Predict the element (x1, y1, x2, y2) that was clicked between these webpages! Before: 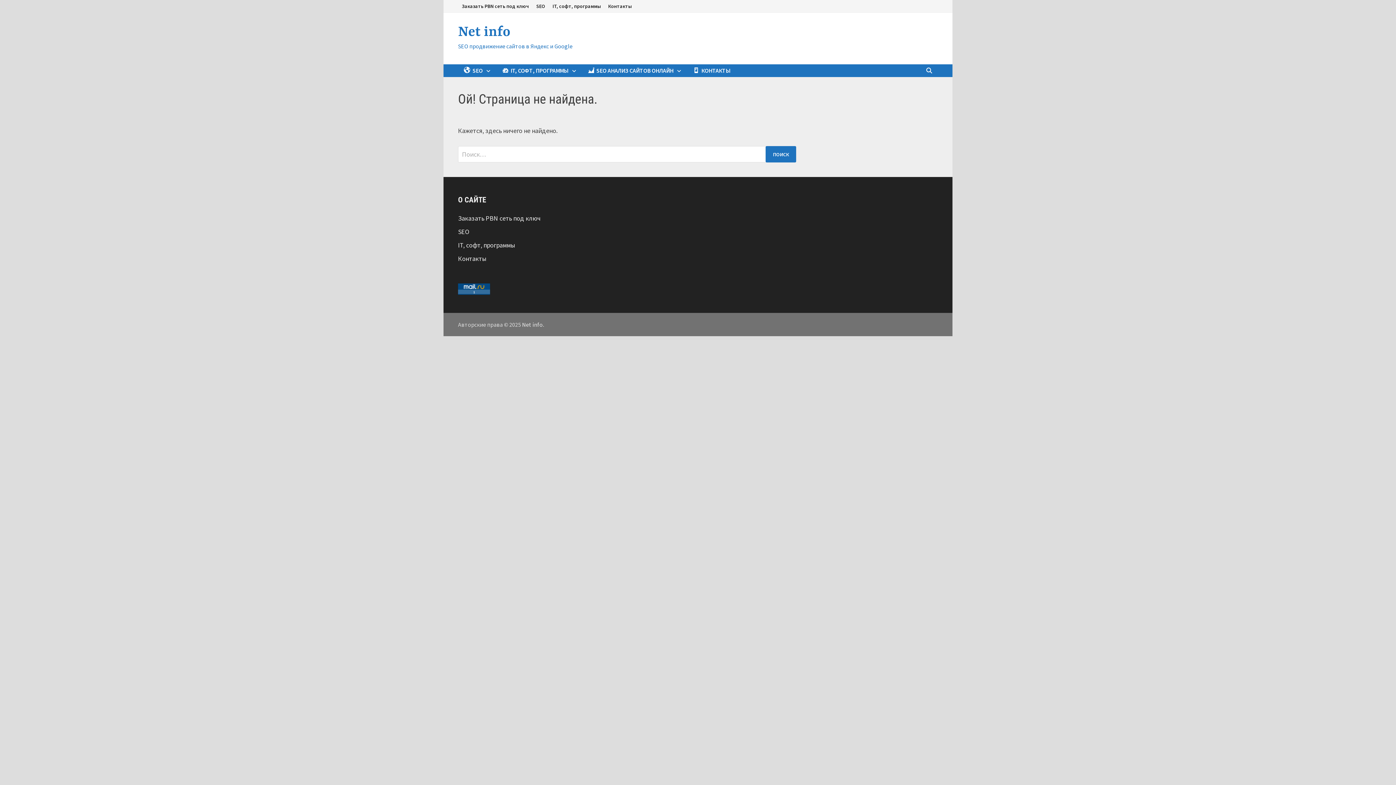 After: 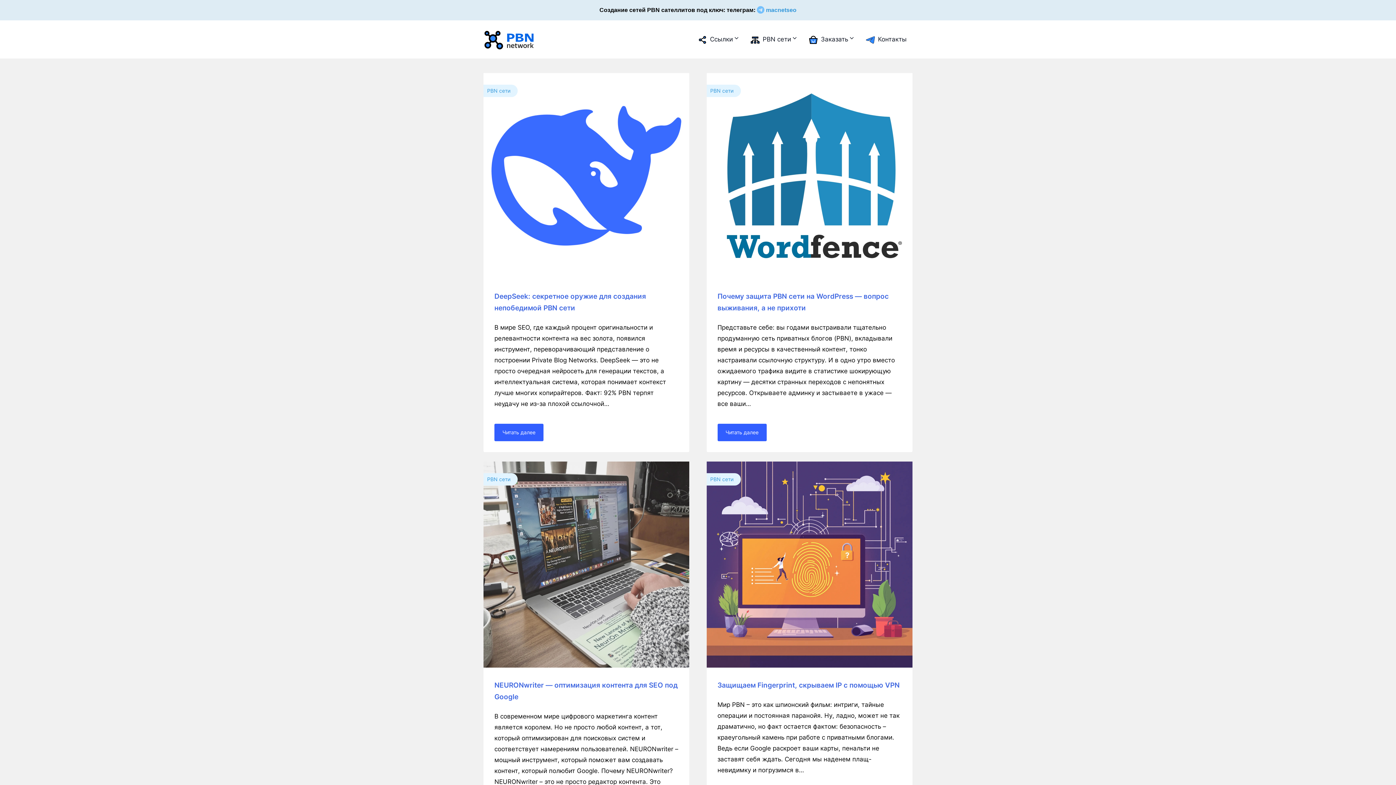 Action: bbox: (458, 214, 540, 222) label: Заказать PBN сеть под ключ